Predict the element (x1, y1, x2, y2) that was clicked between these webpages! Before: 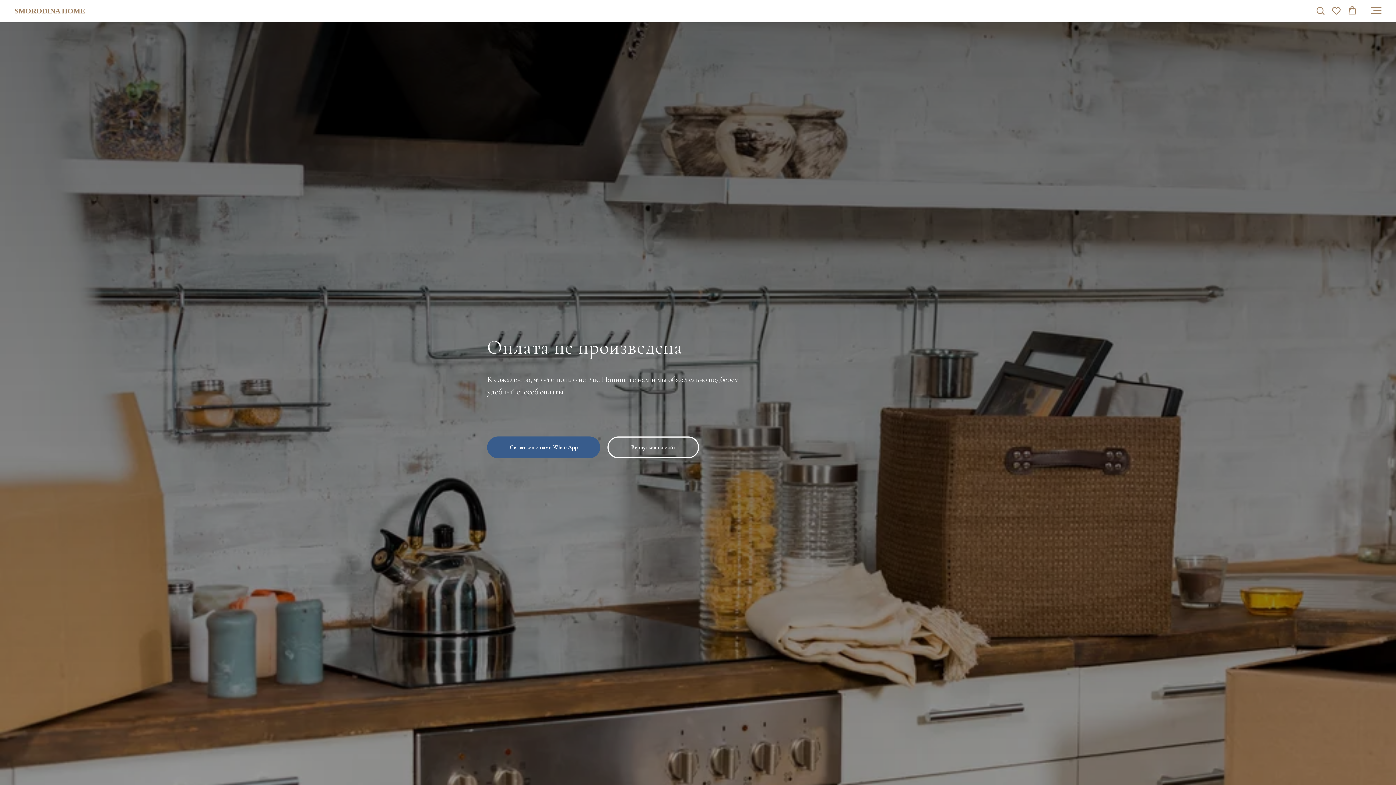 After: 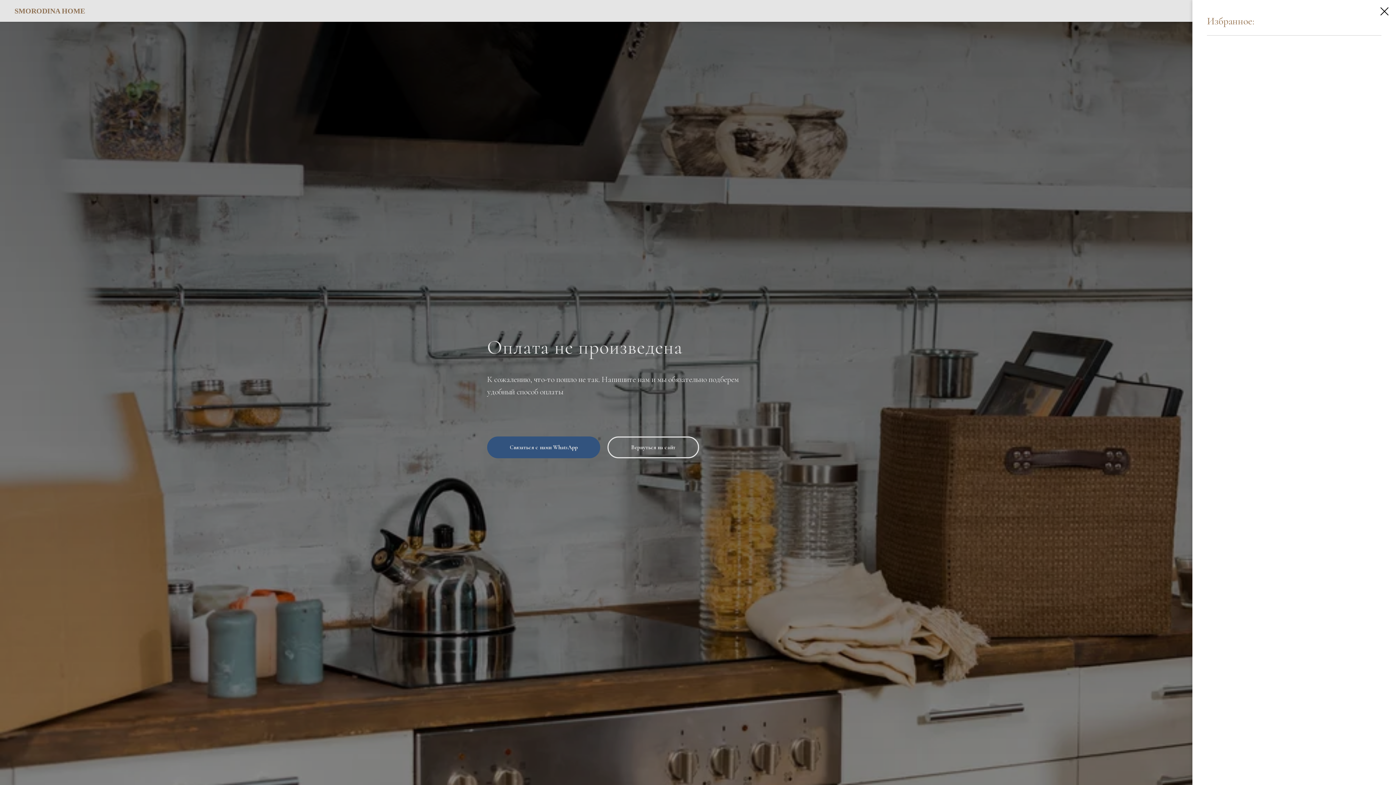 Action: bbox: (1332, 6, 1341, 14) label: Вишлист